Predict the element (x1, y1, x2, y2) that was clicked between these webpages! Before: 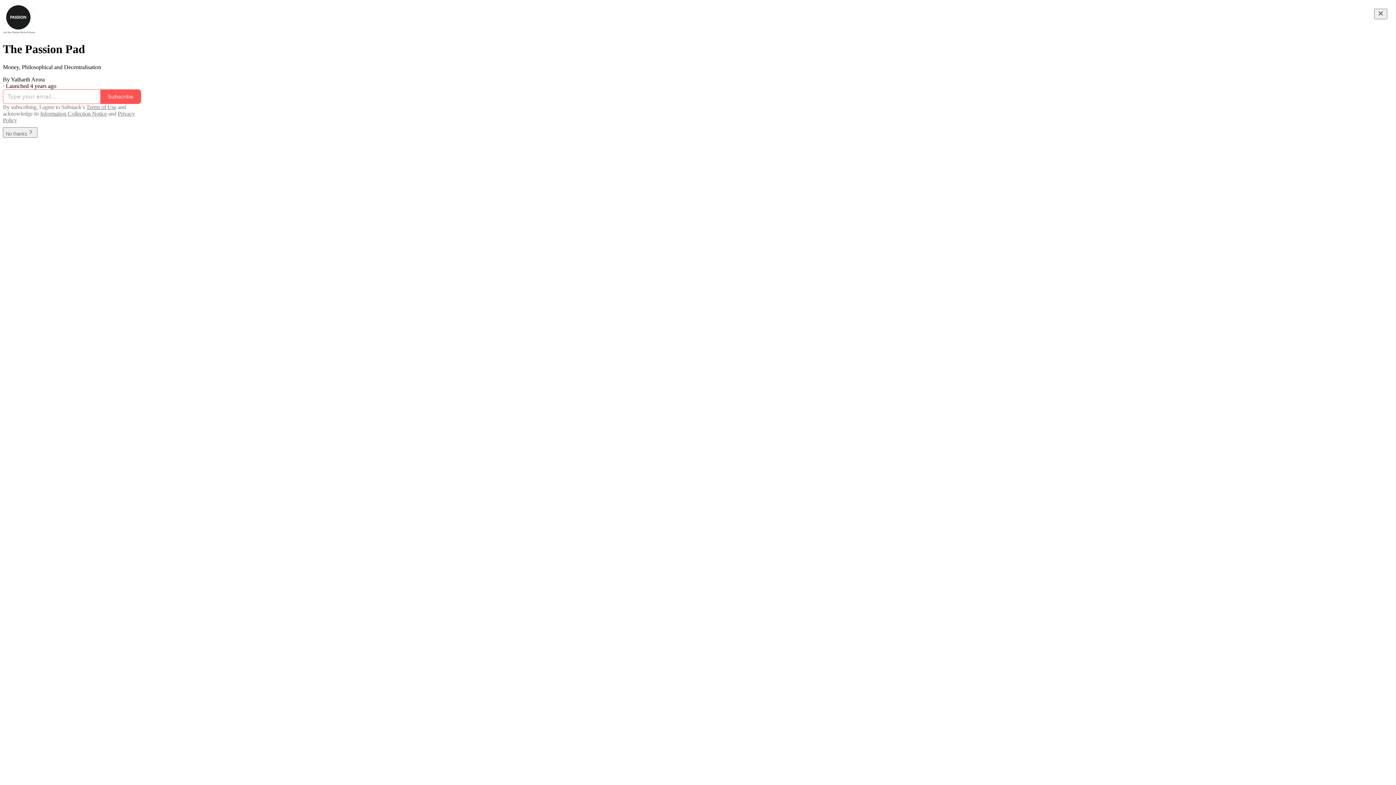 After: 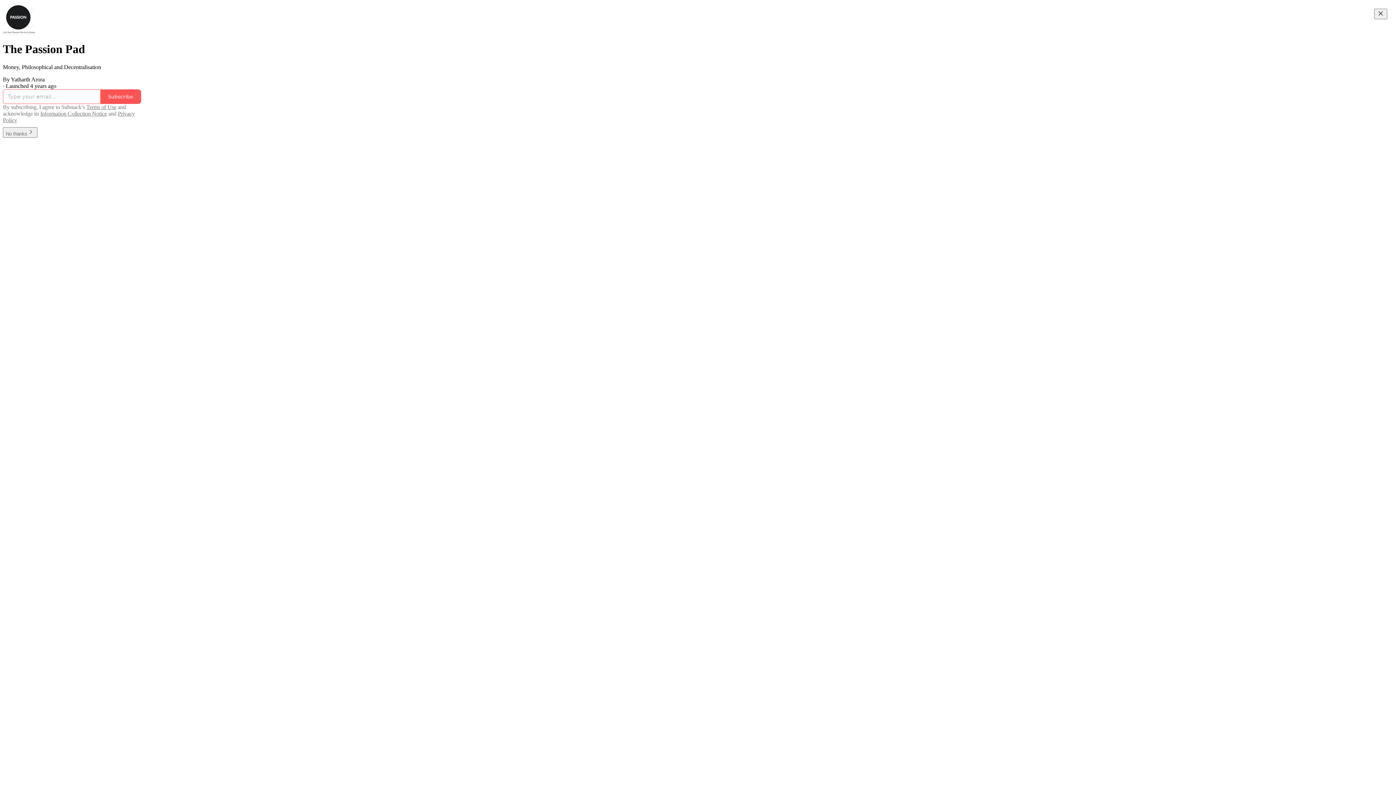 Action: label: Terms of Use bbox: (86, 103, 116, 110)